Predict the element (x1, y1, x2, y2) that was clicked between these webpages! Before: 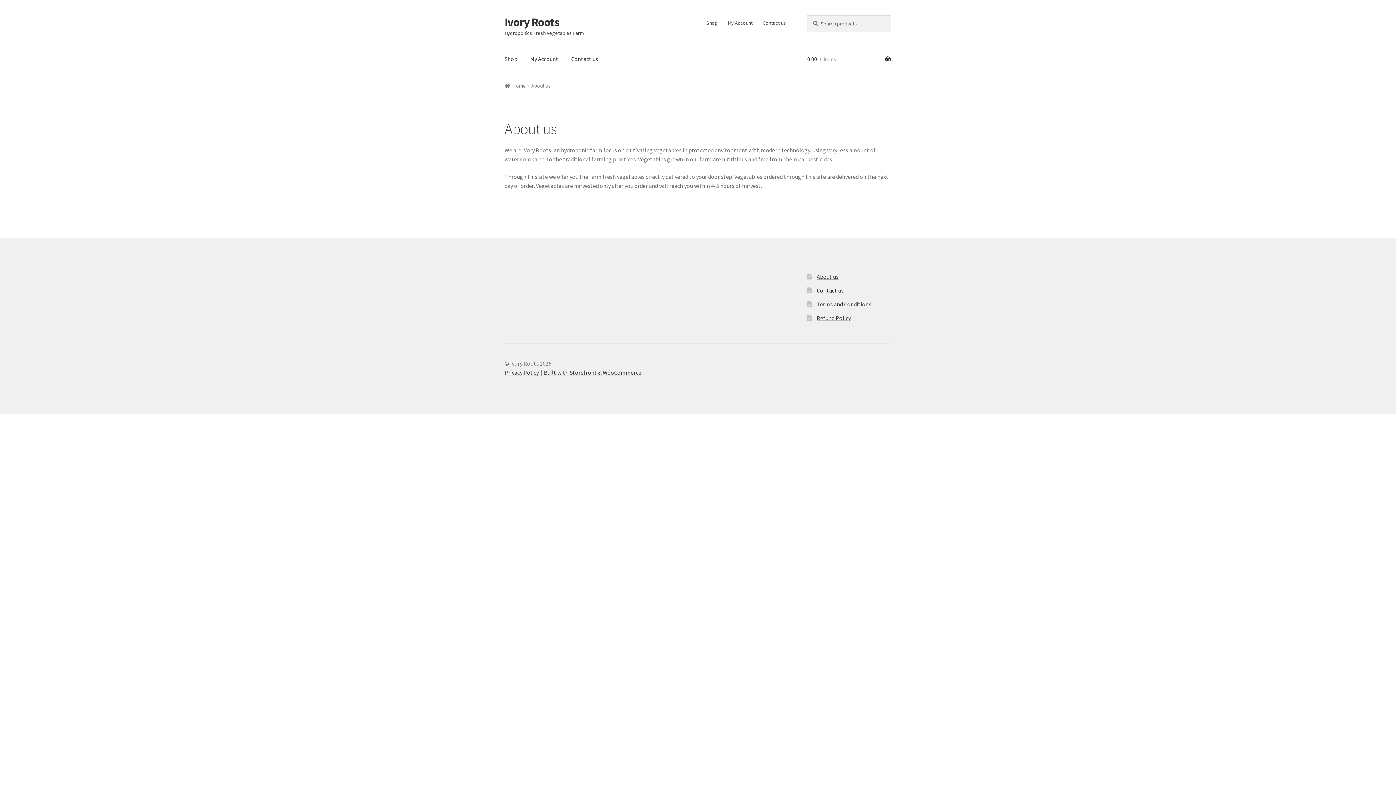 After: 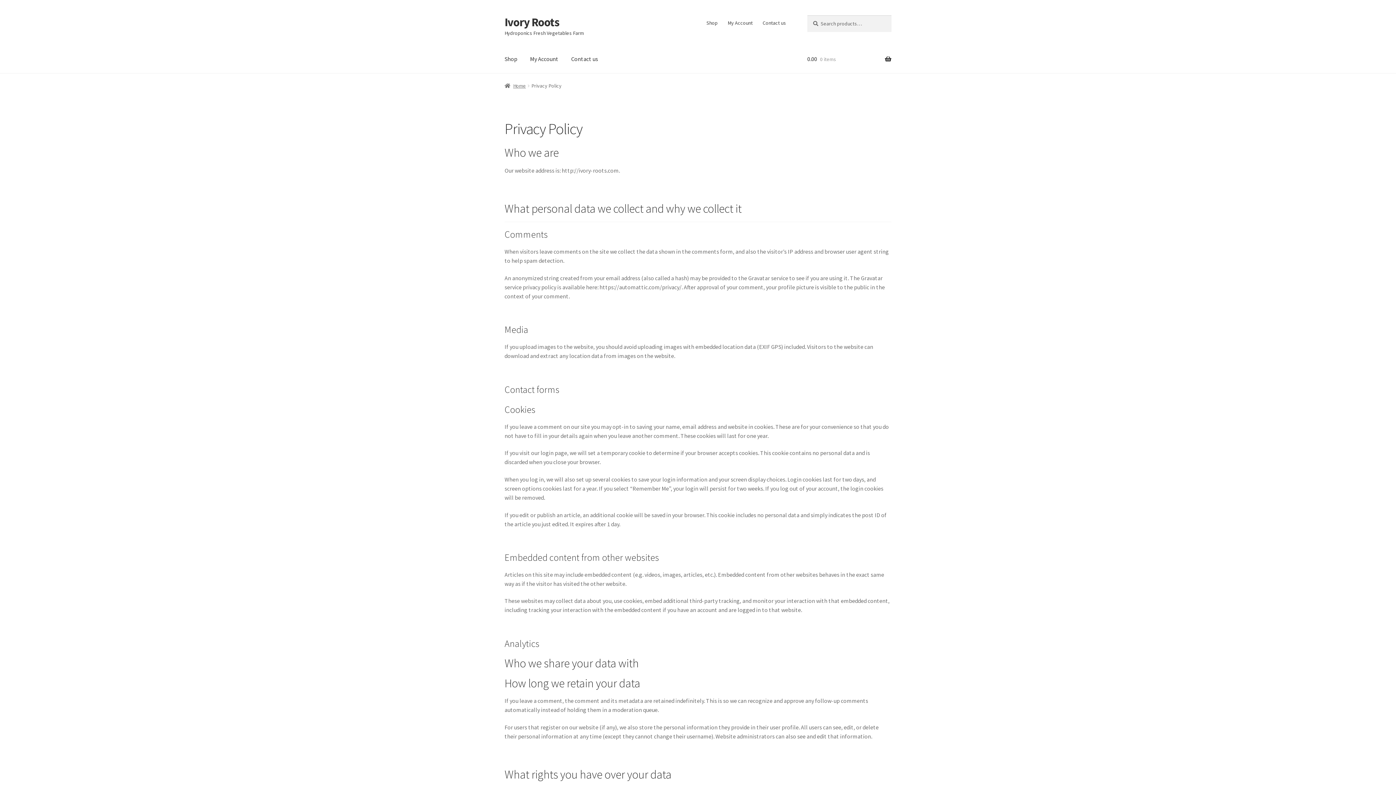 Action: bbox: (504, 369, 538, 376) label: Privacy Policy